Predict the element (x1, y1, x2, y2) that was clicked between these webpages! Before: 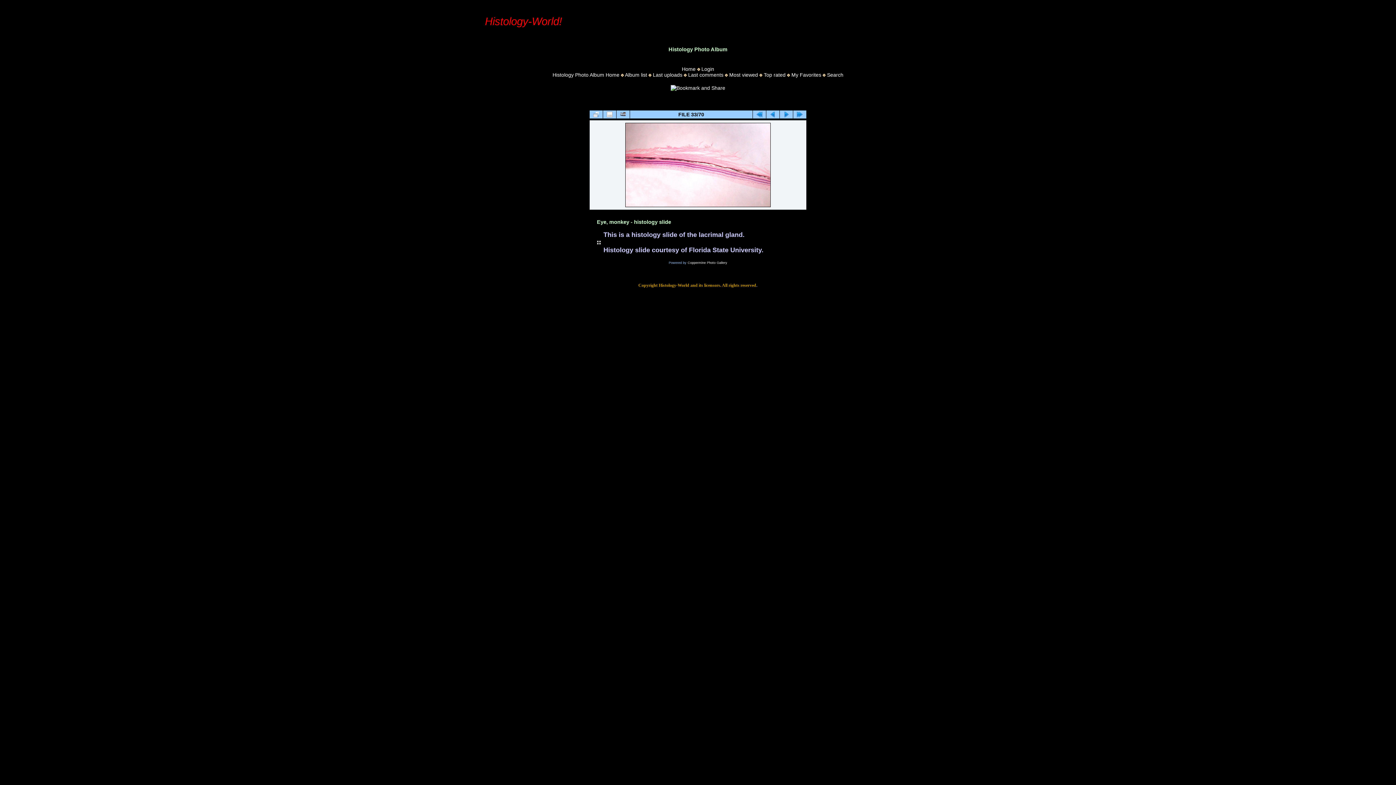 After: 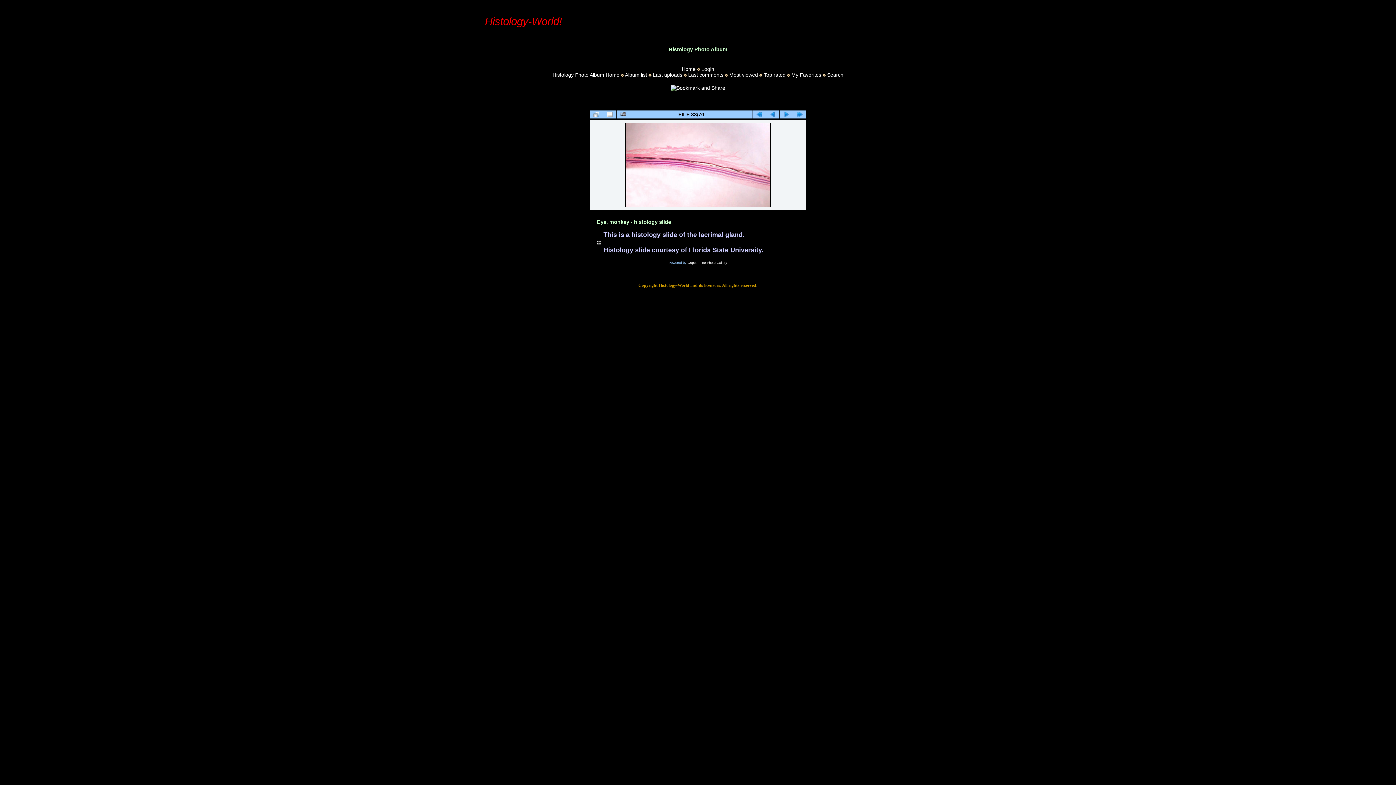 Action: bbox: (624, 203, 771, 208) label: 
